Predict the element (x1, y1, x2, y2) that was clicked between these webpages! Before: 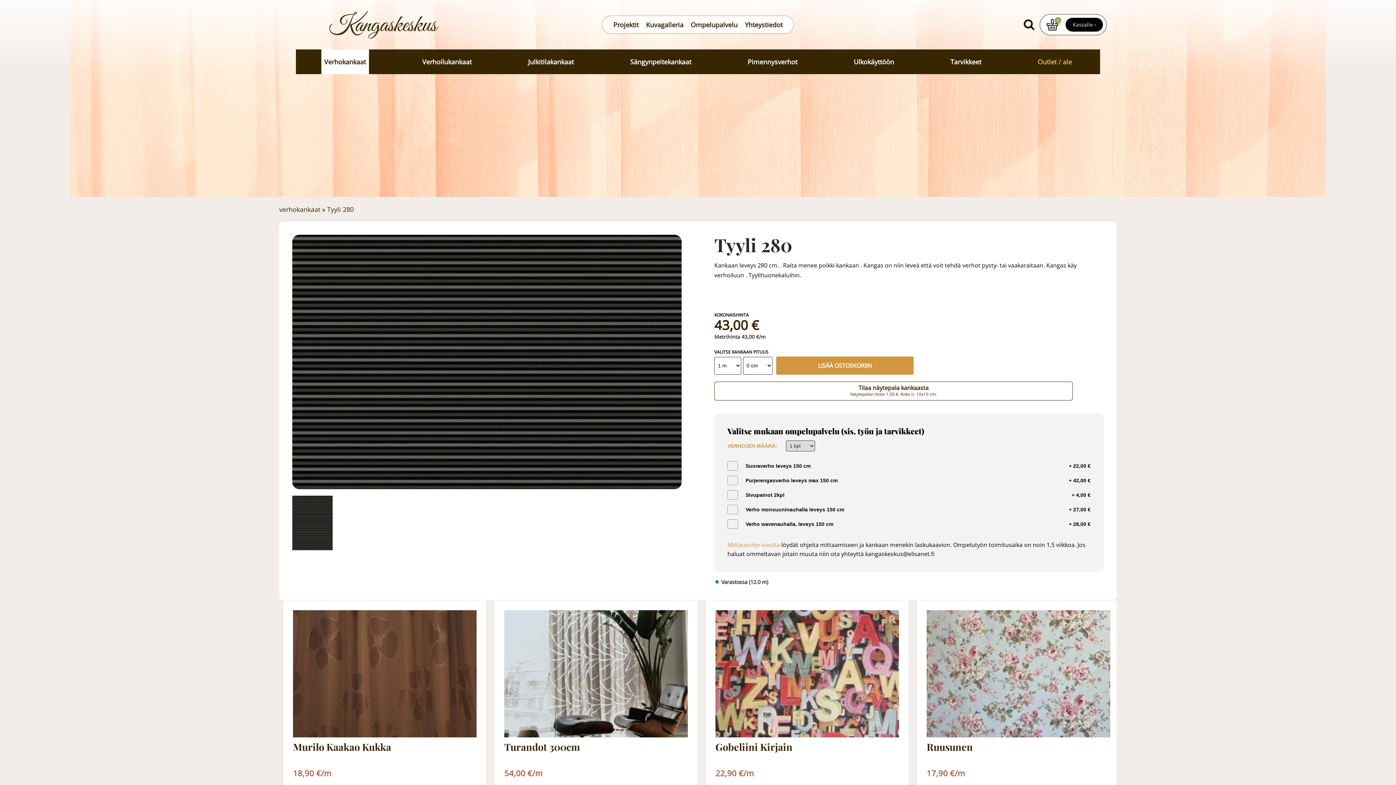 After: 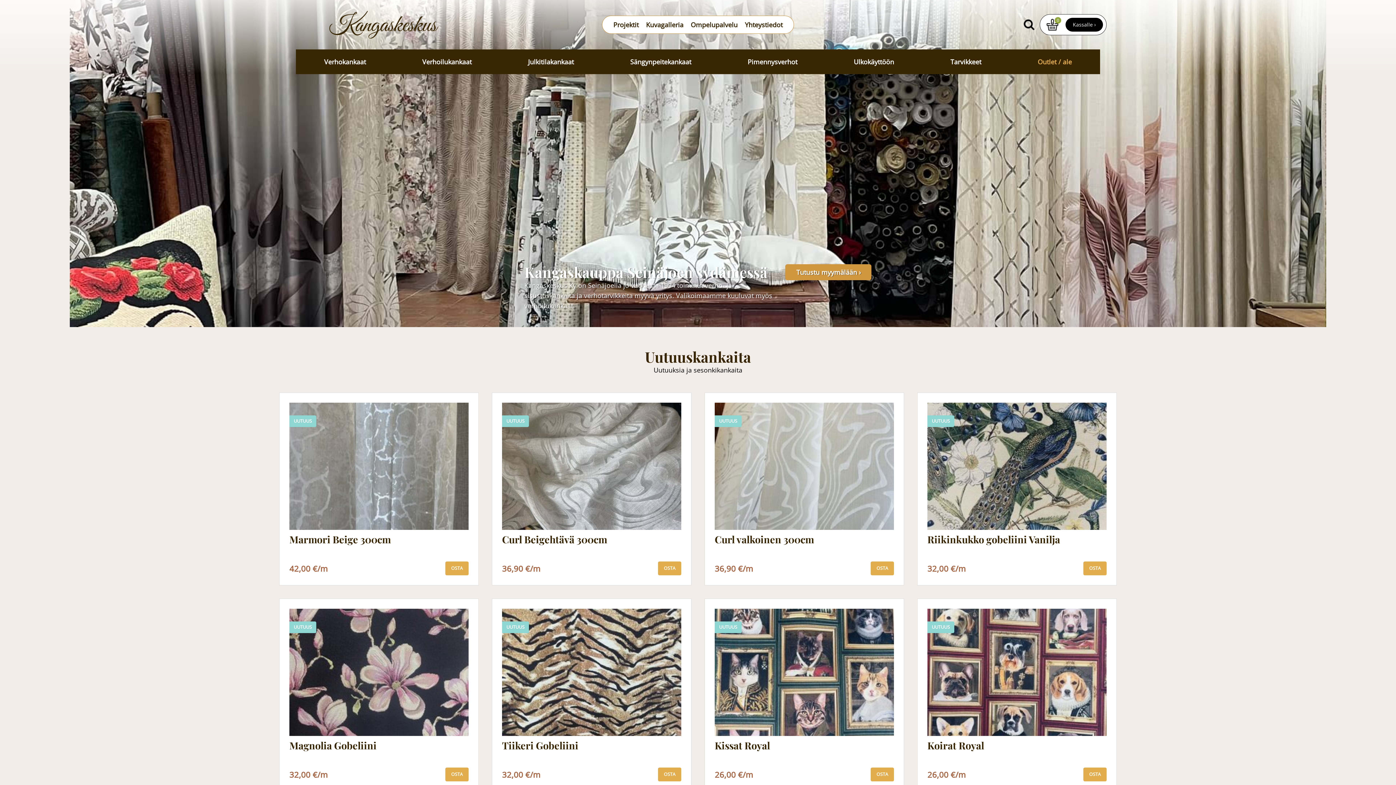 Action: bbox: (279, 0, 488, 49)